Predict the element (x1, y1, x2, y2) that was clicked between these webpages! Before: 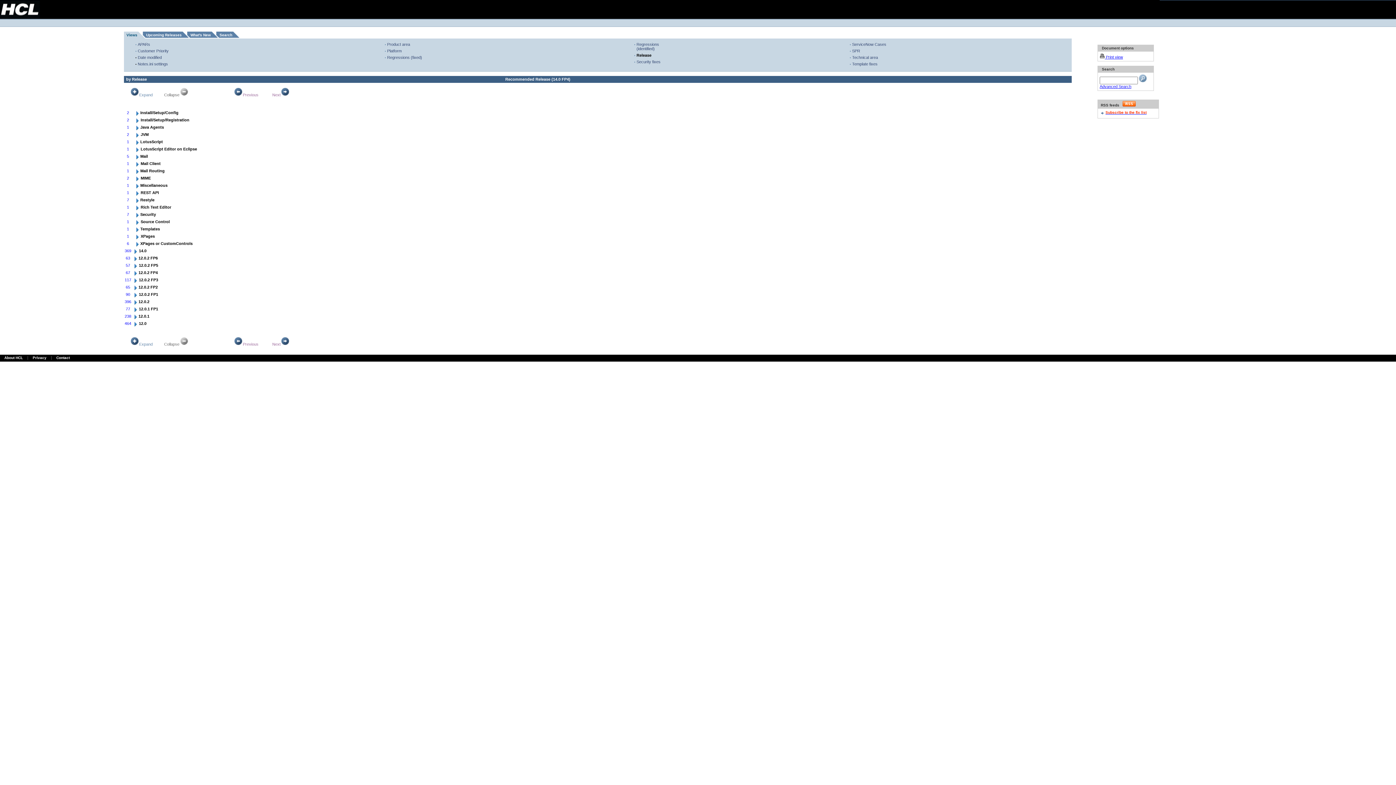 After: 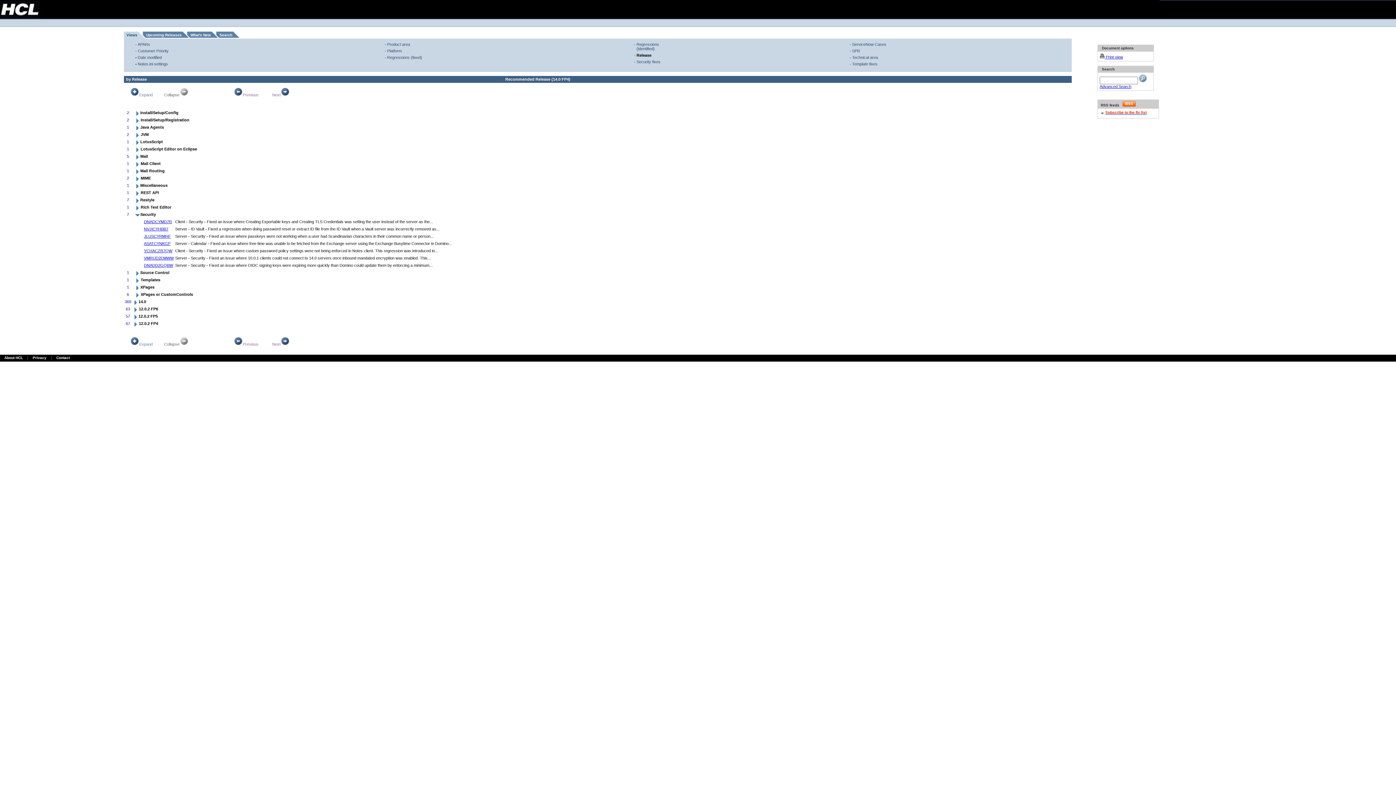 Action: bbox: (134, 214, 140, 218)